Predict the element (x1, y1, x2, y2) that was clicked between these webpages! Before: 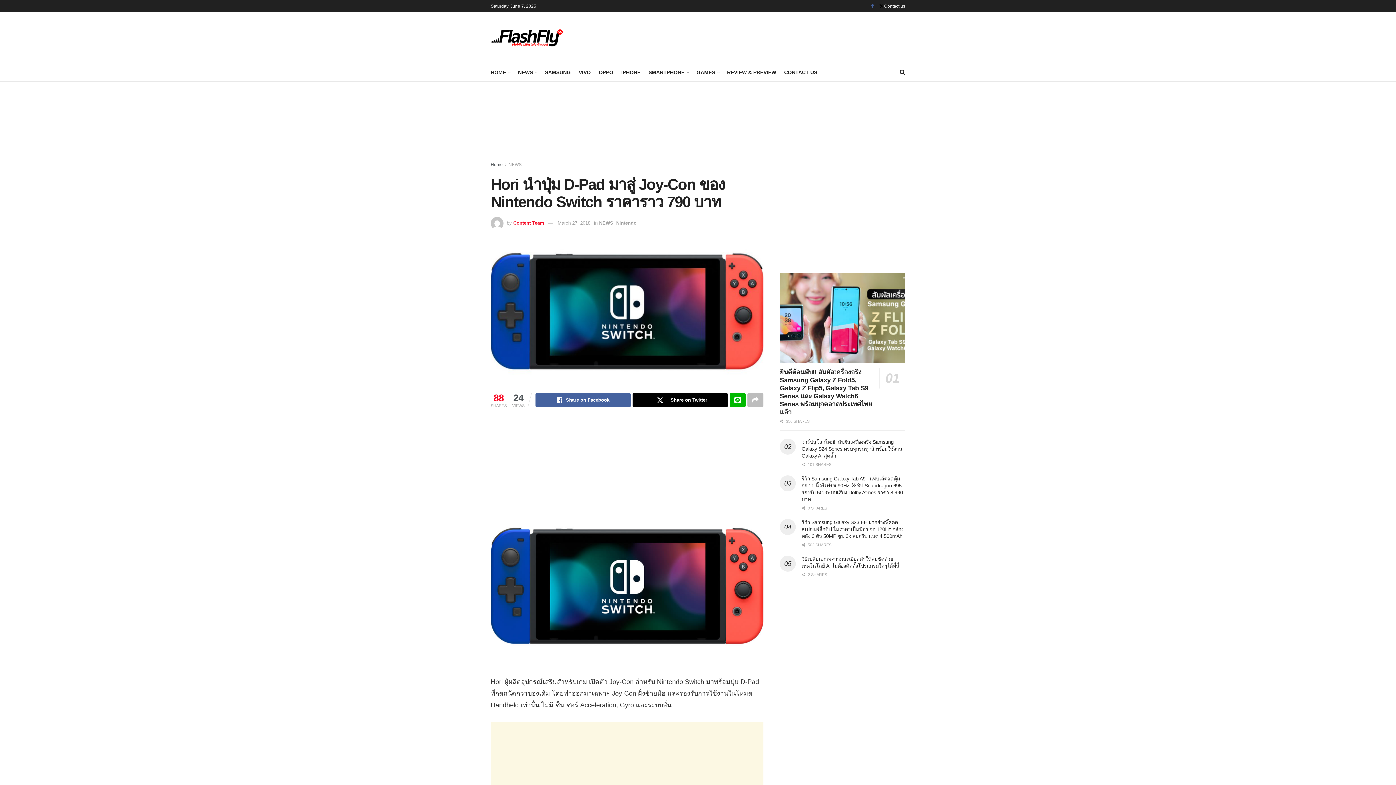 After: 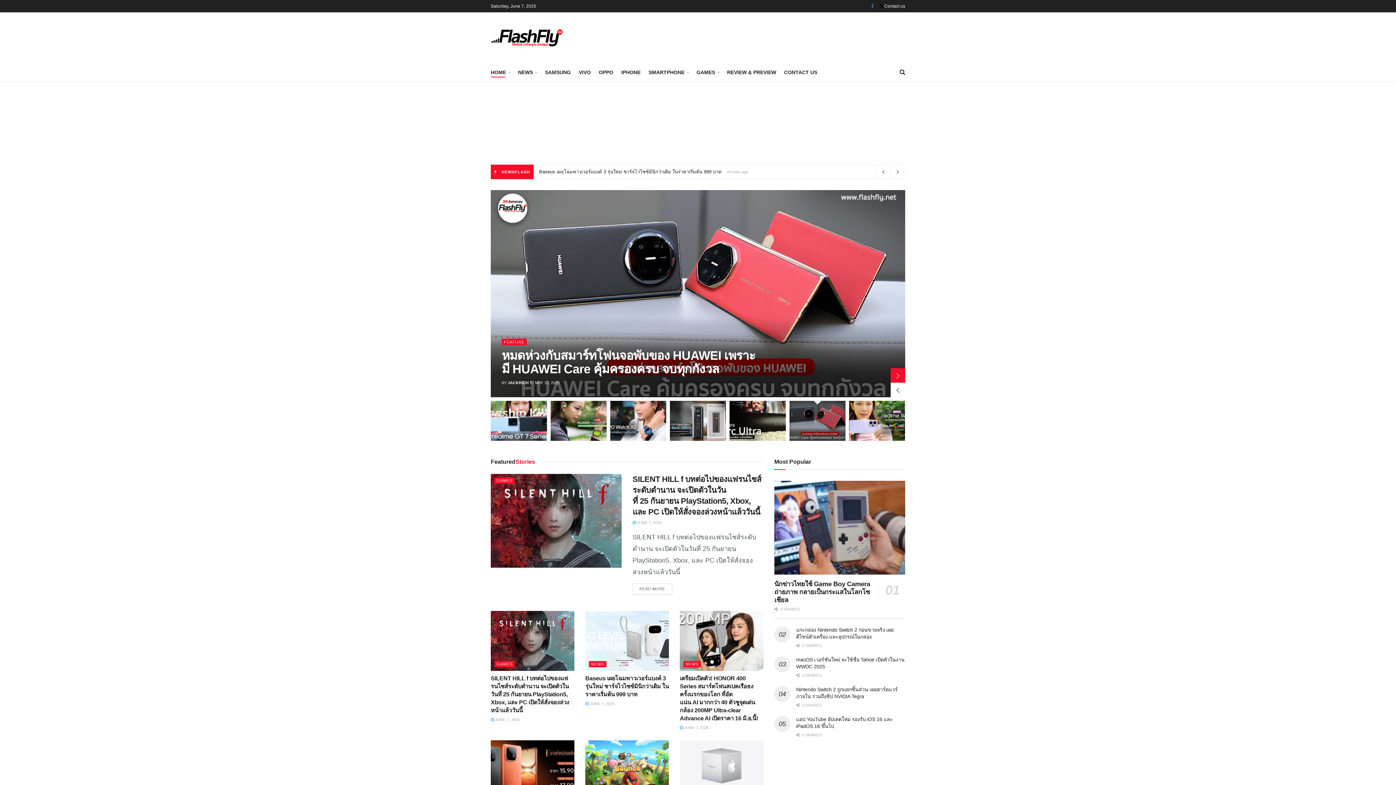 Action: bbox: (490, 162, 502, 167) label: Home